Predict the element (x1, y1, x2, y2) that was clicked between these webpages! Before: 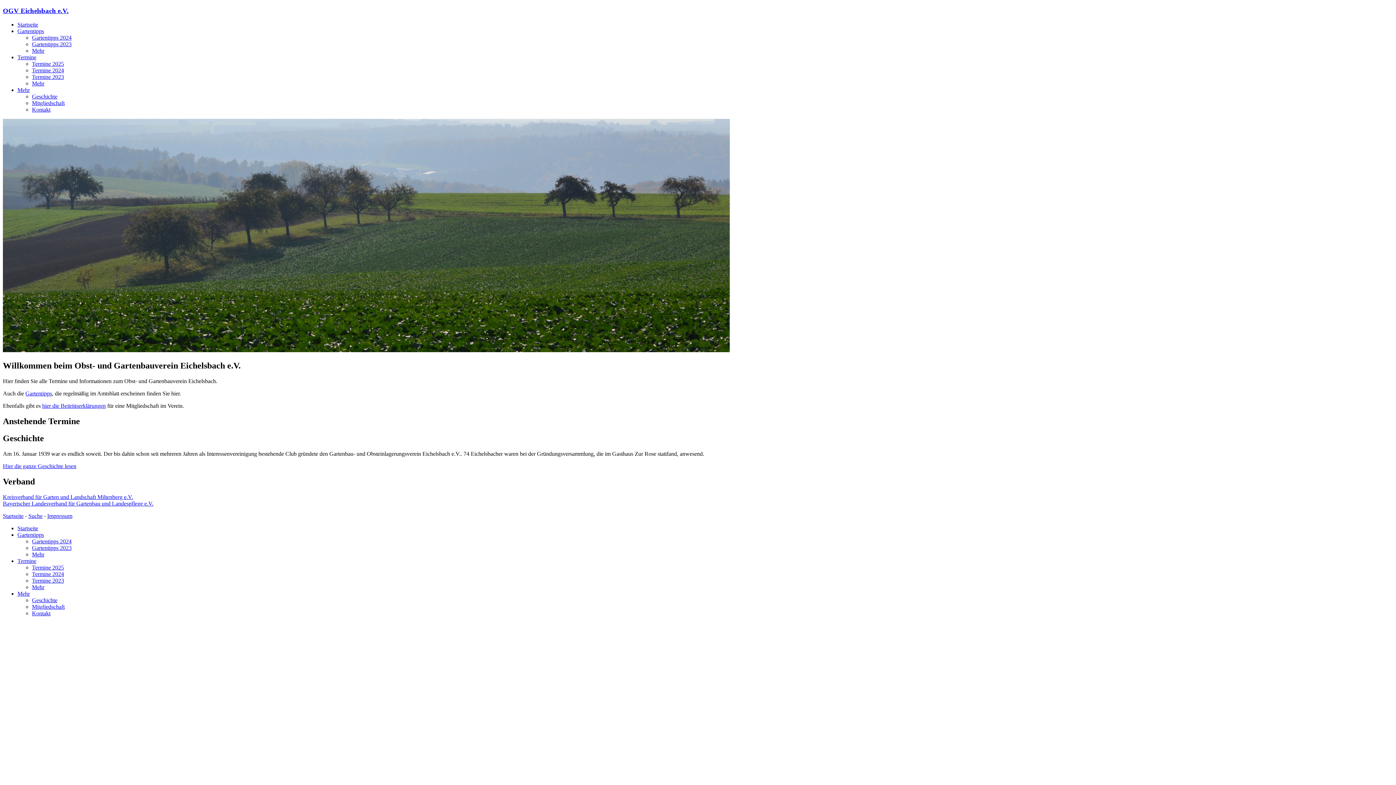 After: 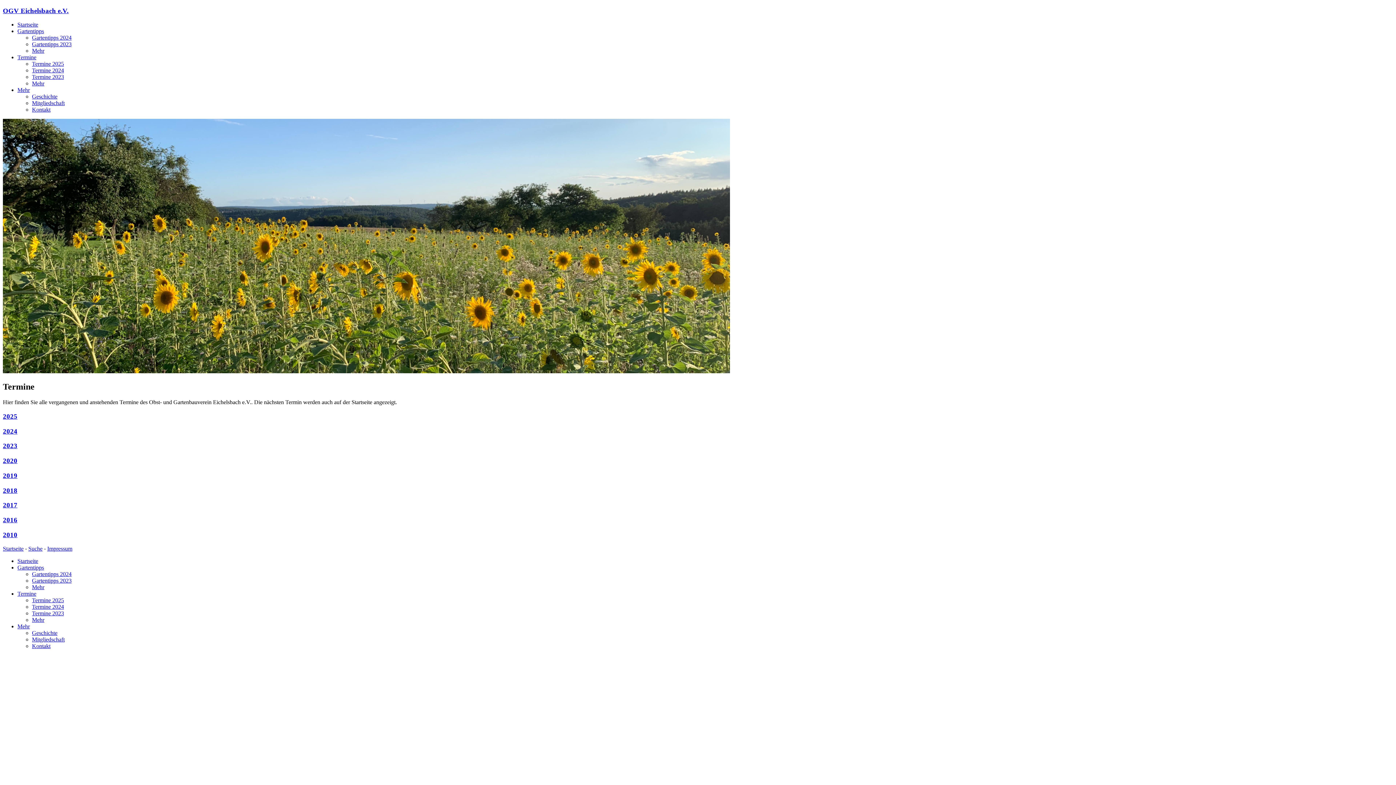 Action: bbox: (32, 80, 44, 86) label: Mehr